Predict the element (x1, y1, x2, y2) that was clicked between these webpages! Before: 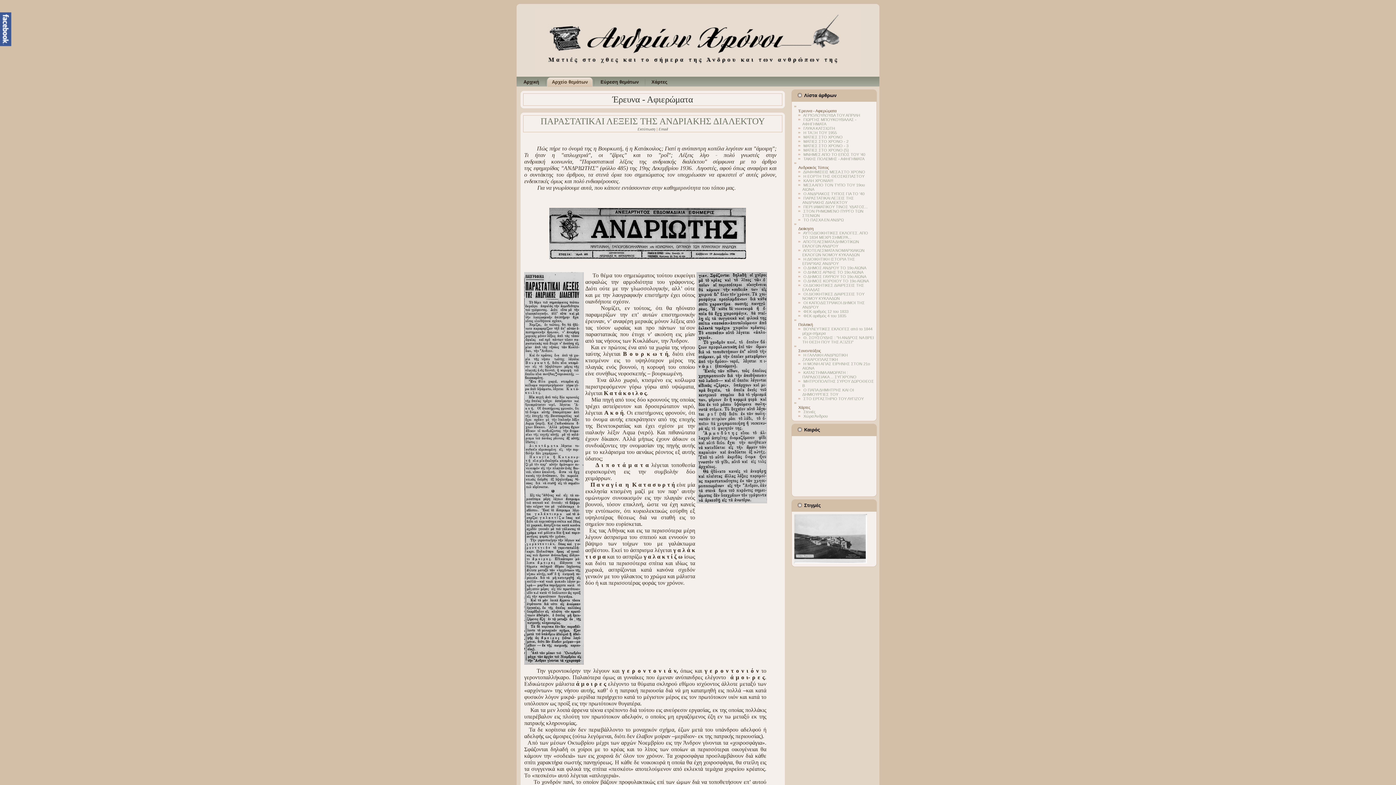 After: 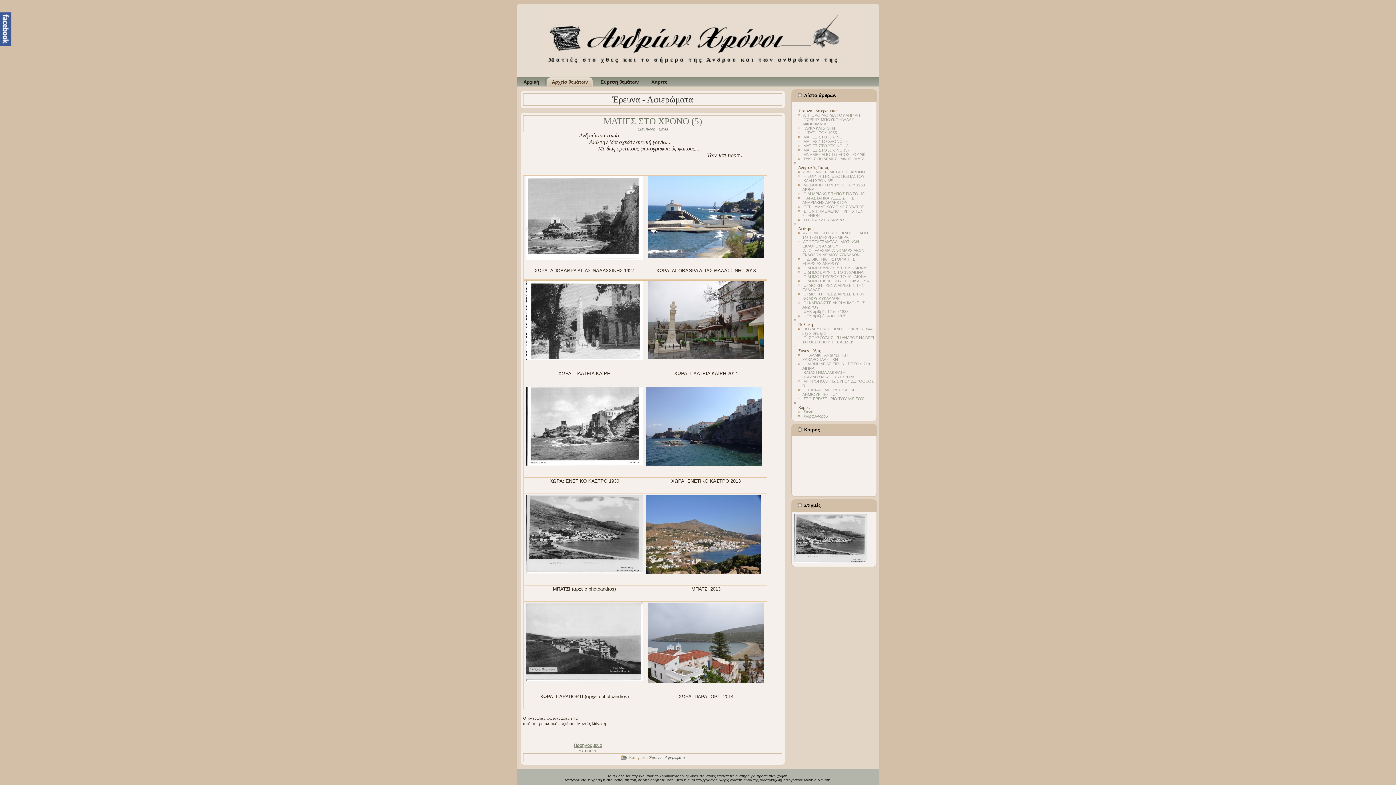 Action: label: ΜΑΤΙΕΣ ΣΤΟ ΧΡΟΝΟ (5) bbox: (803, 148, 849, 152)